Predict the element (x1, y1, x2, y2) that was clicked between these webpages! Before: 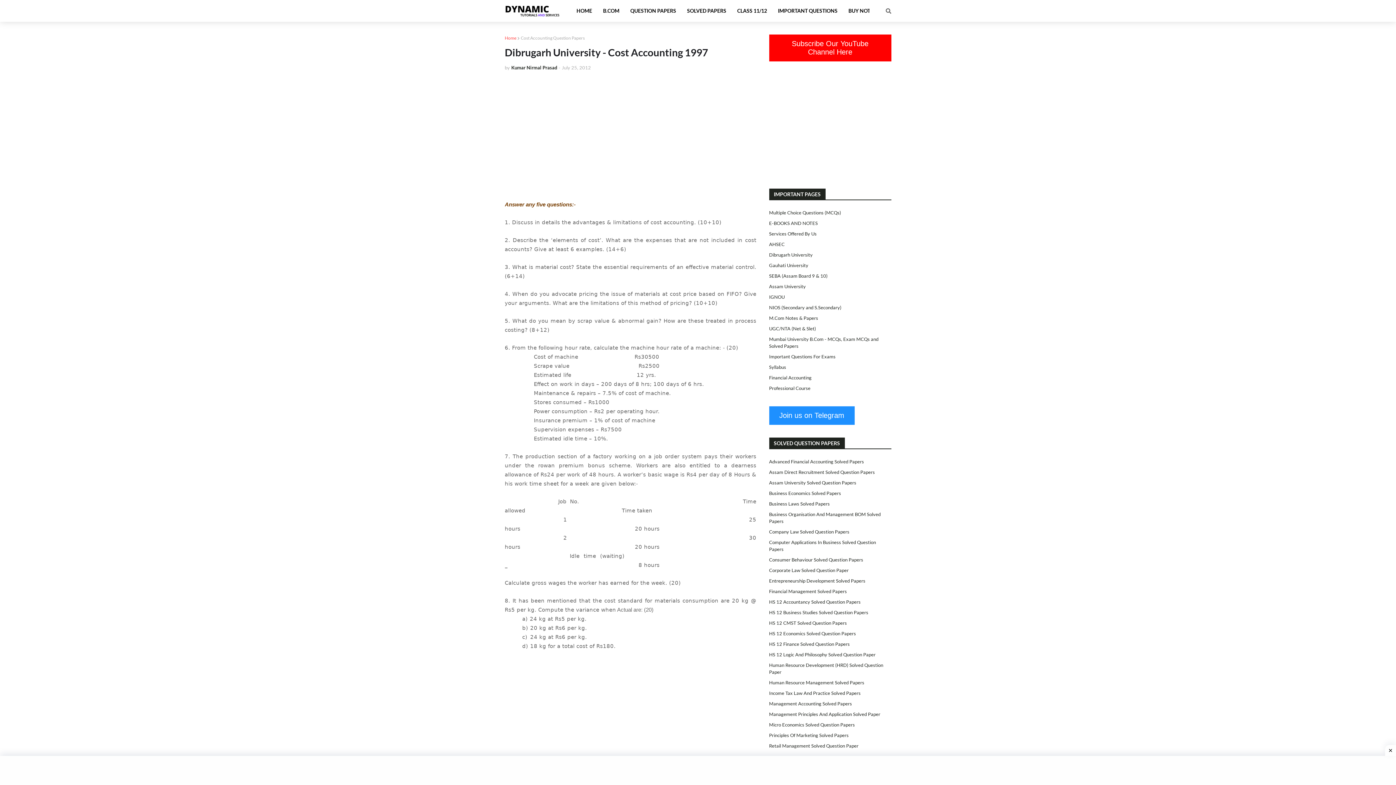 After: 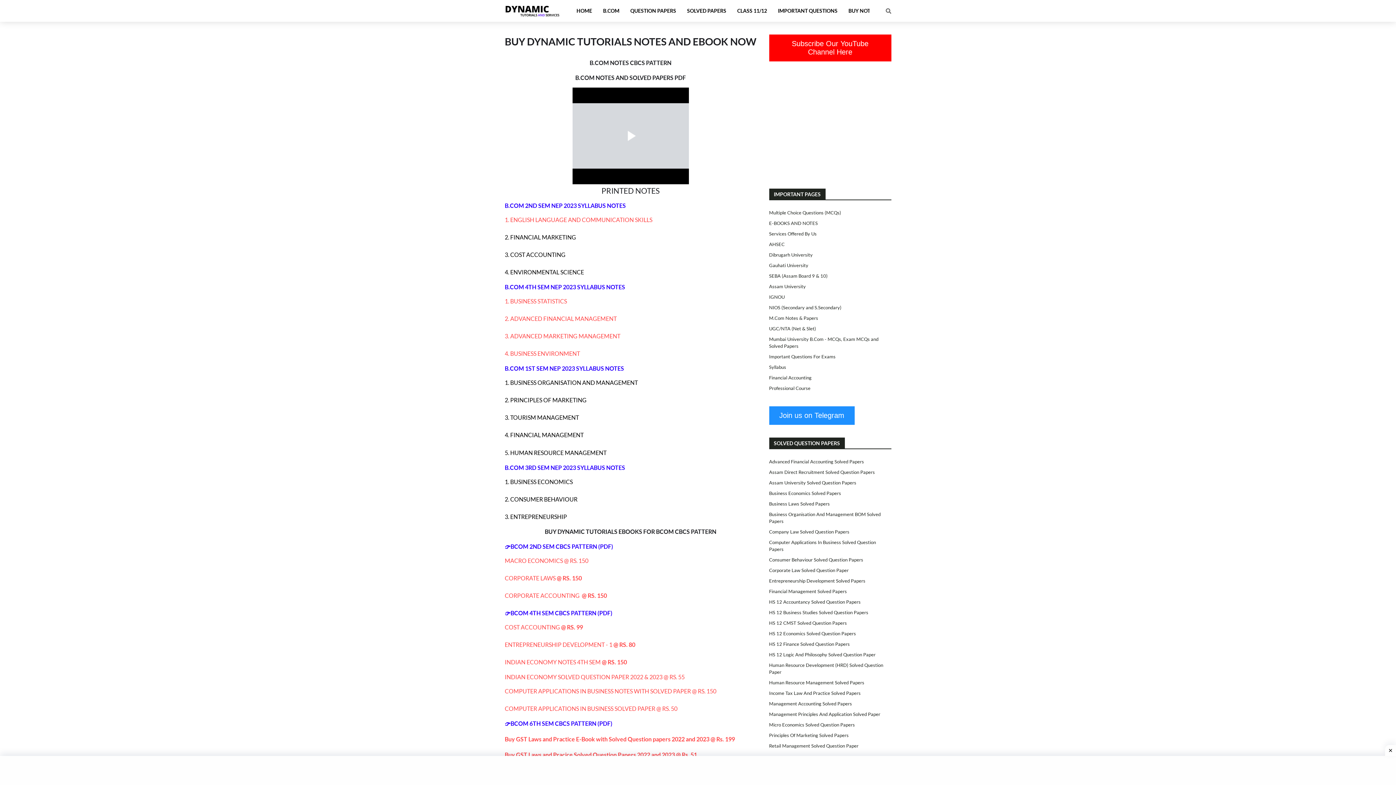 Action: bbox: (769, 218, 891, 228) label: E-BOOKS AND NOTES